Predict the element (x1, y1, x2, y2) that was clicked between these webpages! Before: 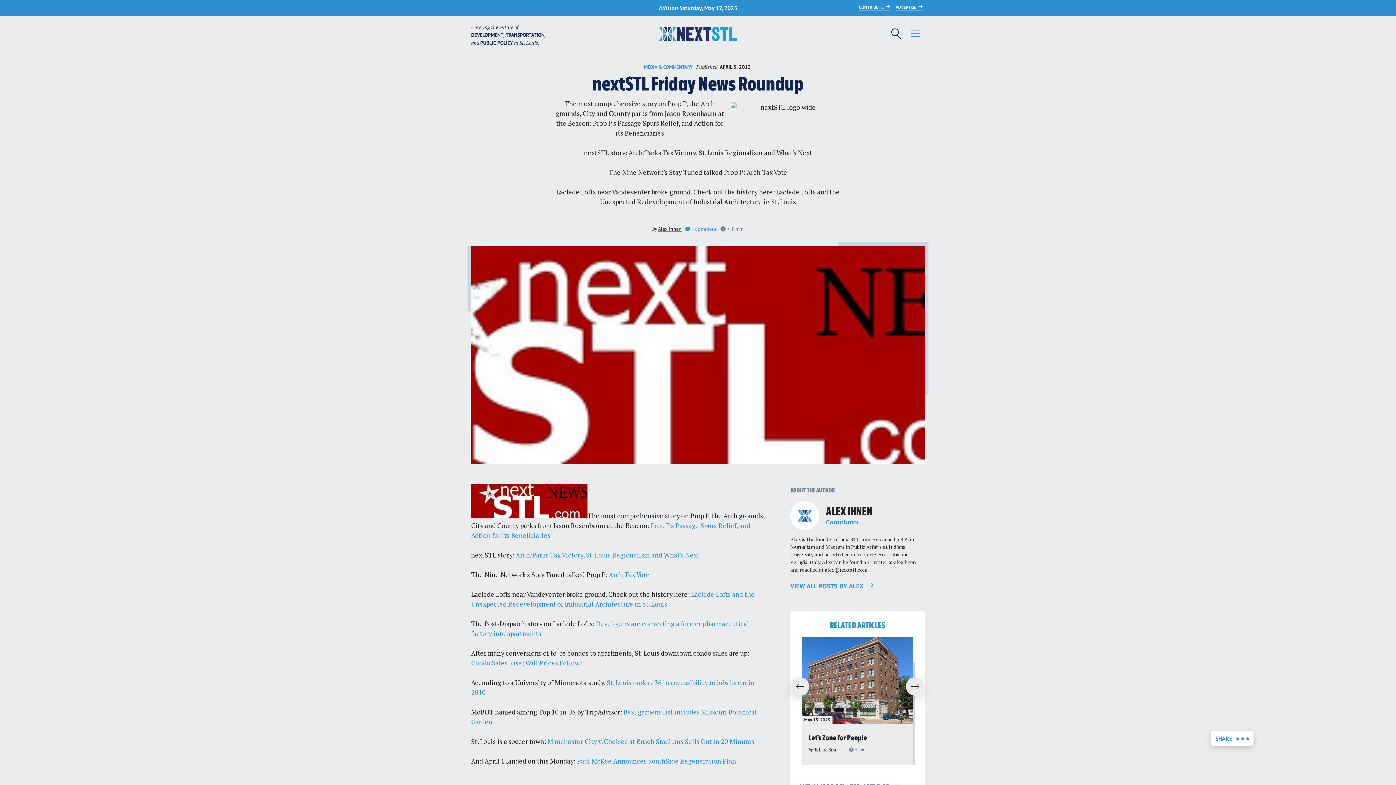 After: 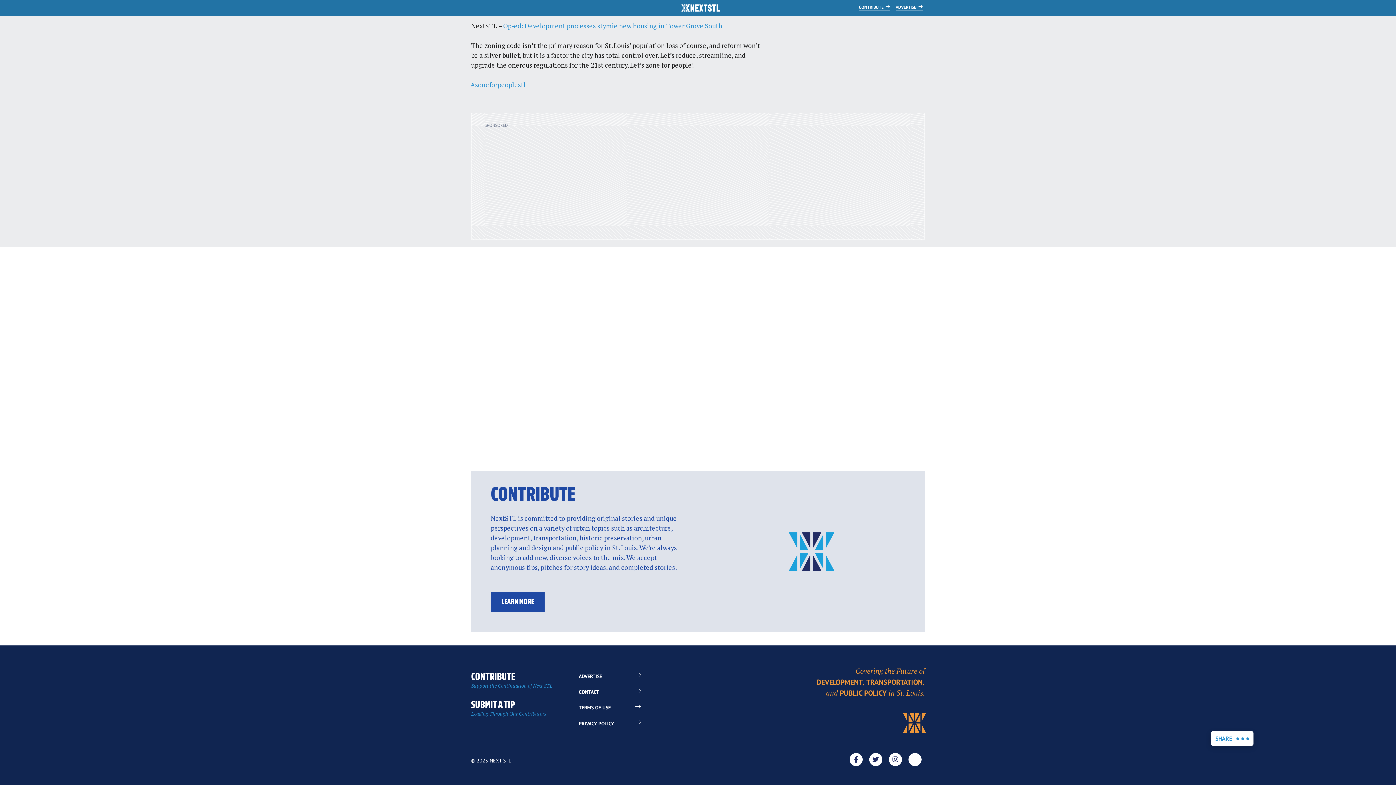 Action: bbox: (842, 747, 844, 752) label:  